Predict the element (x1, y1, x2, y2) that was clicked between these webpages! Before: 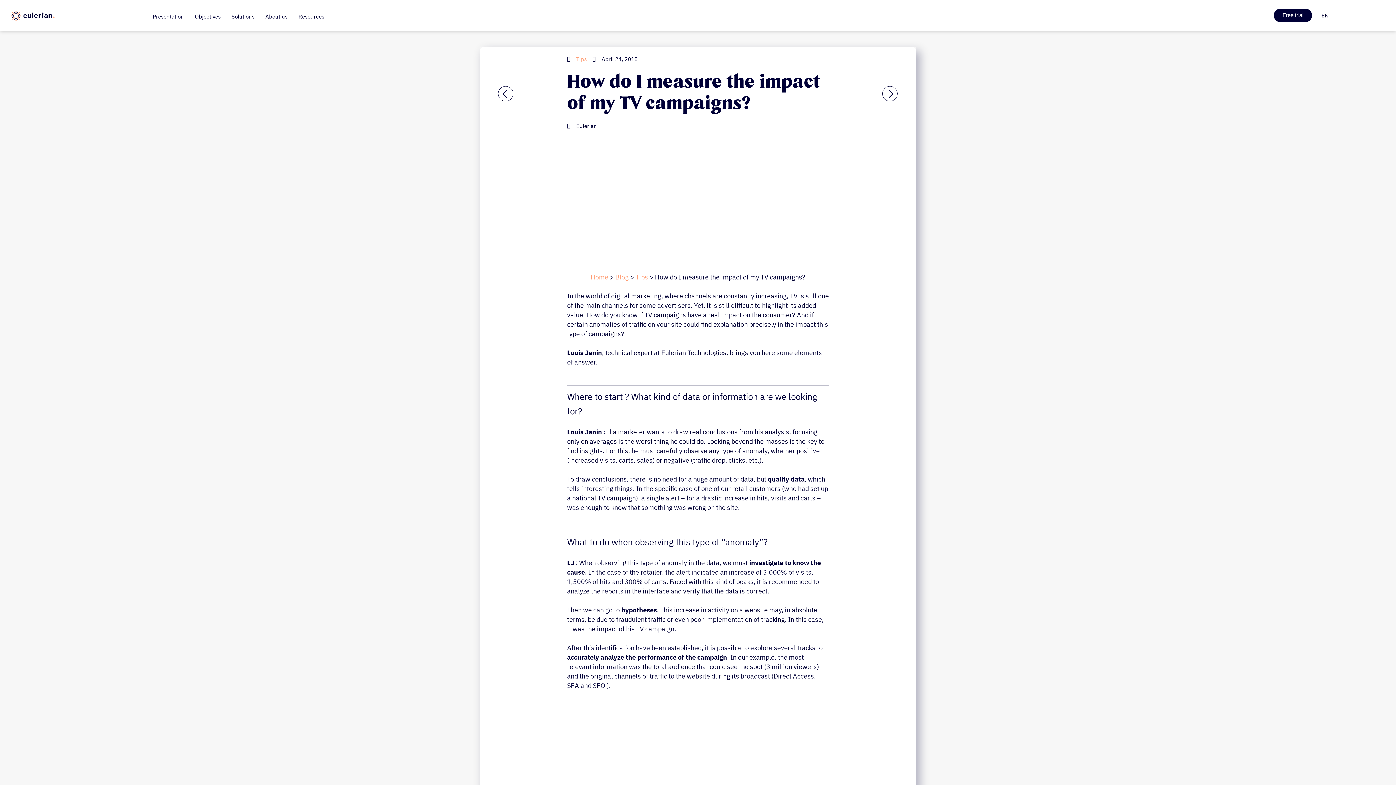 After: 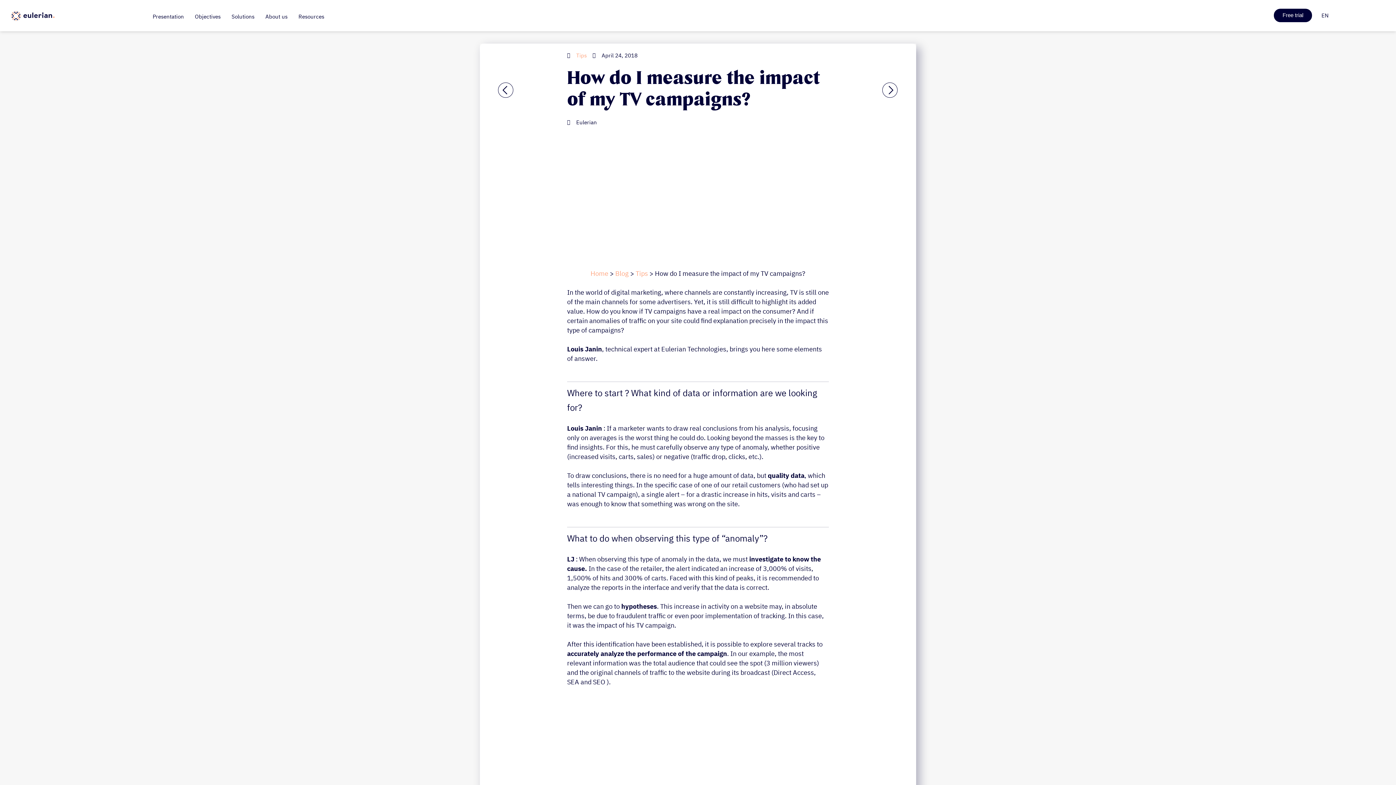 Action: bbox: (1370, 742, 1389, 761)